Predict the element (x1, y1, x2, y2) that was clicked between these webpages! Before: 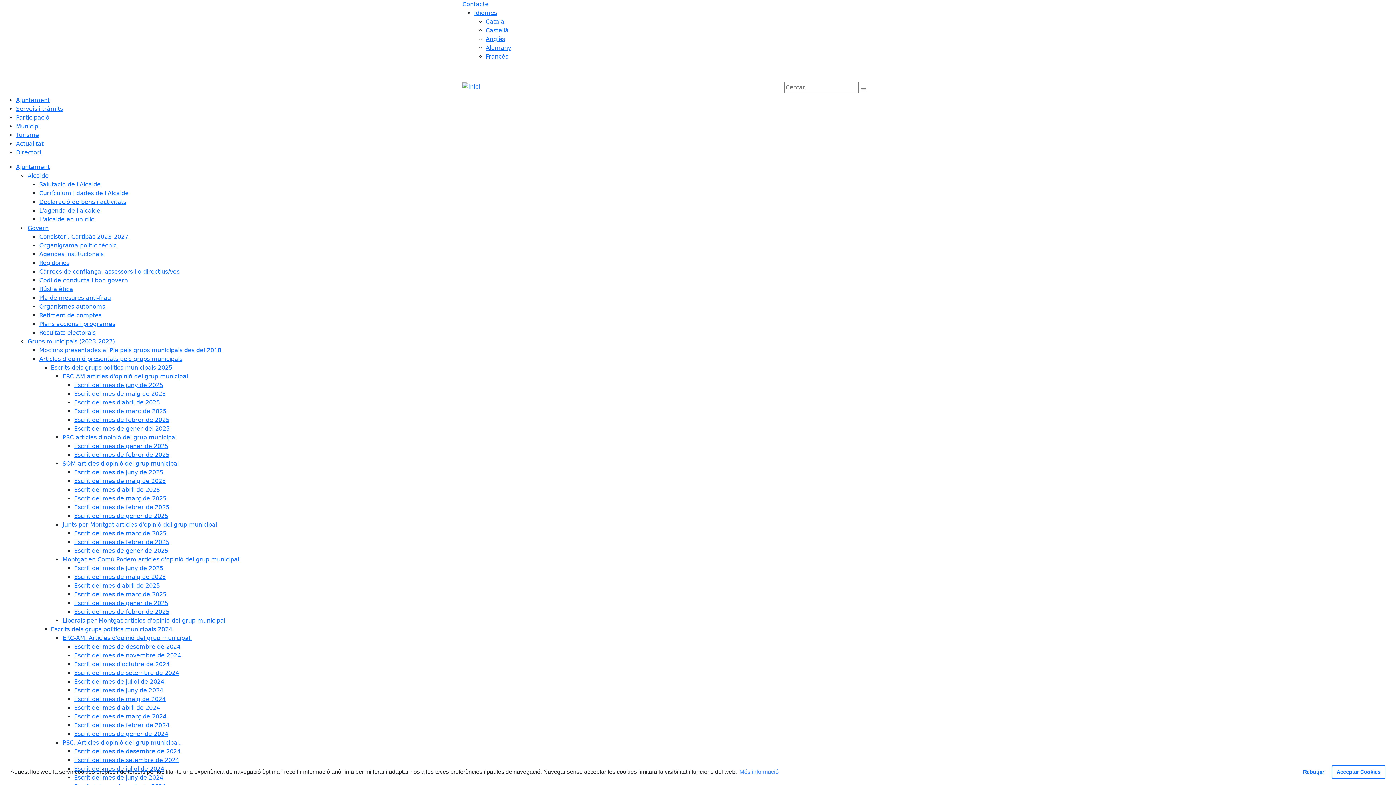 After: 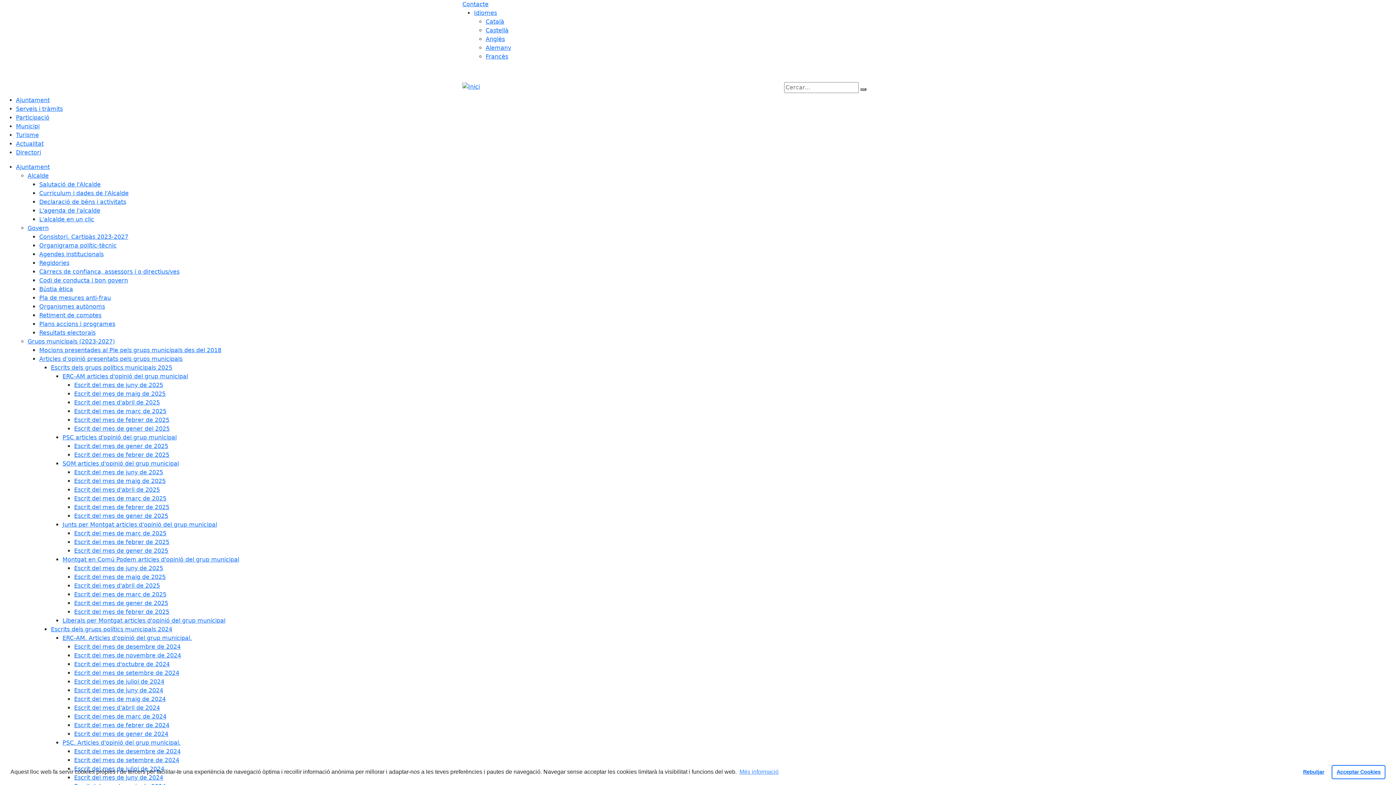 Action: label: Organigrama polític-tècnic bbox: (39, 242, 116, 249)